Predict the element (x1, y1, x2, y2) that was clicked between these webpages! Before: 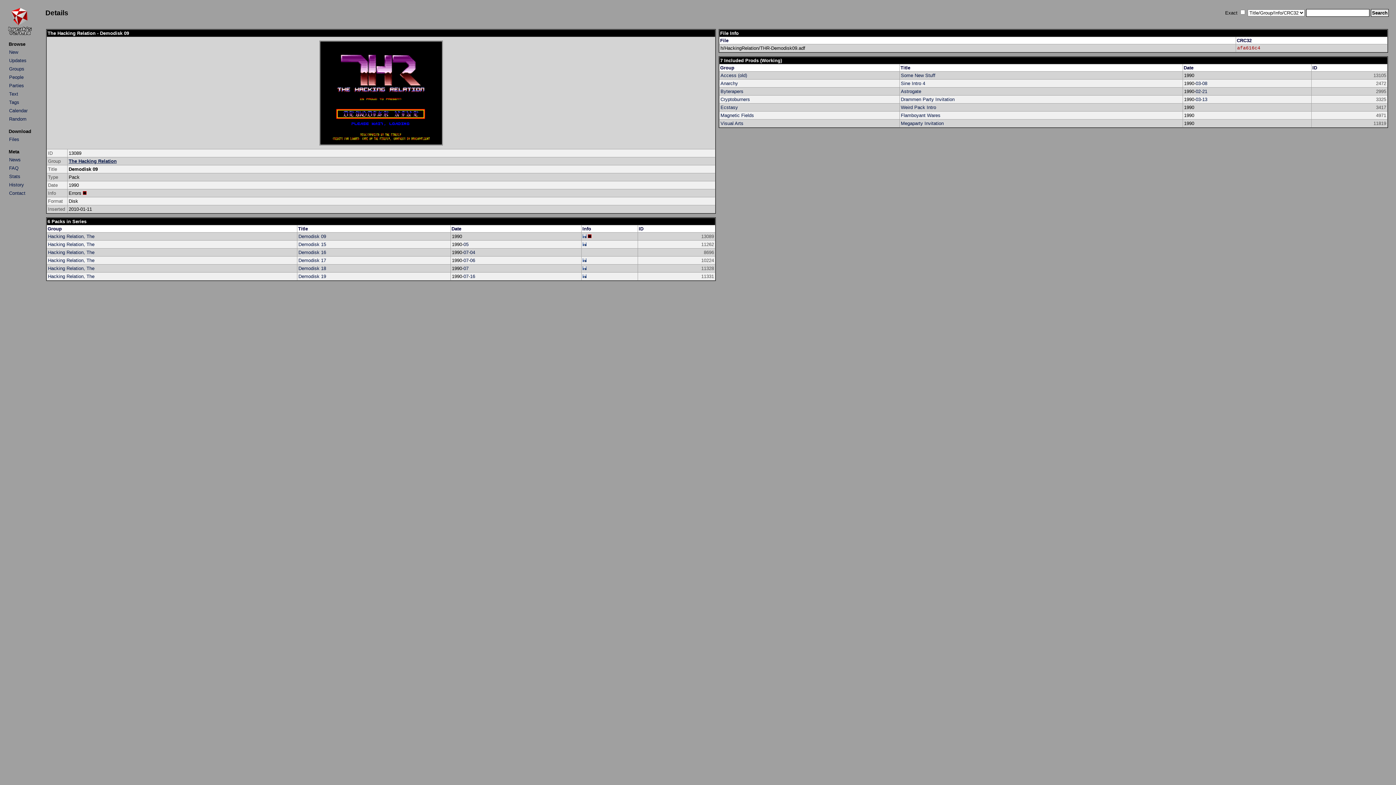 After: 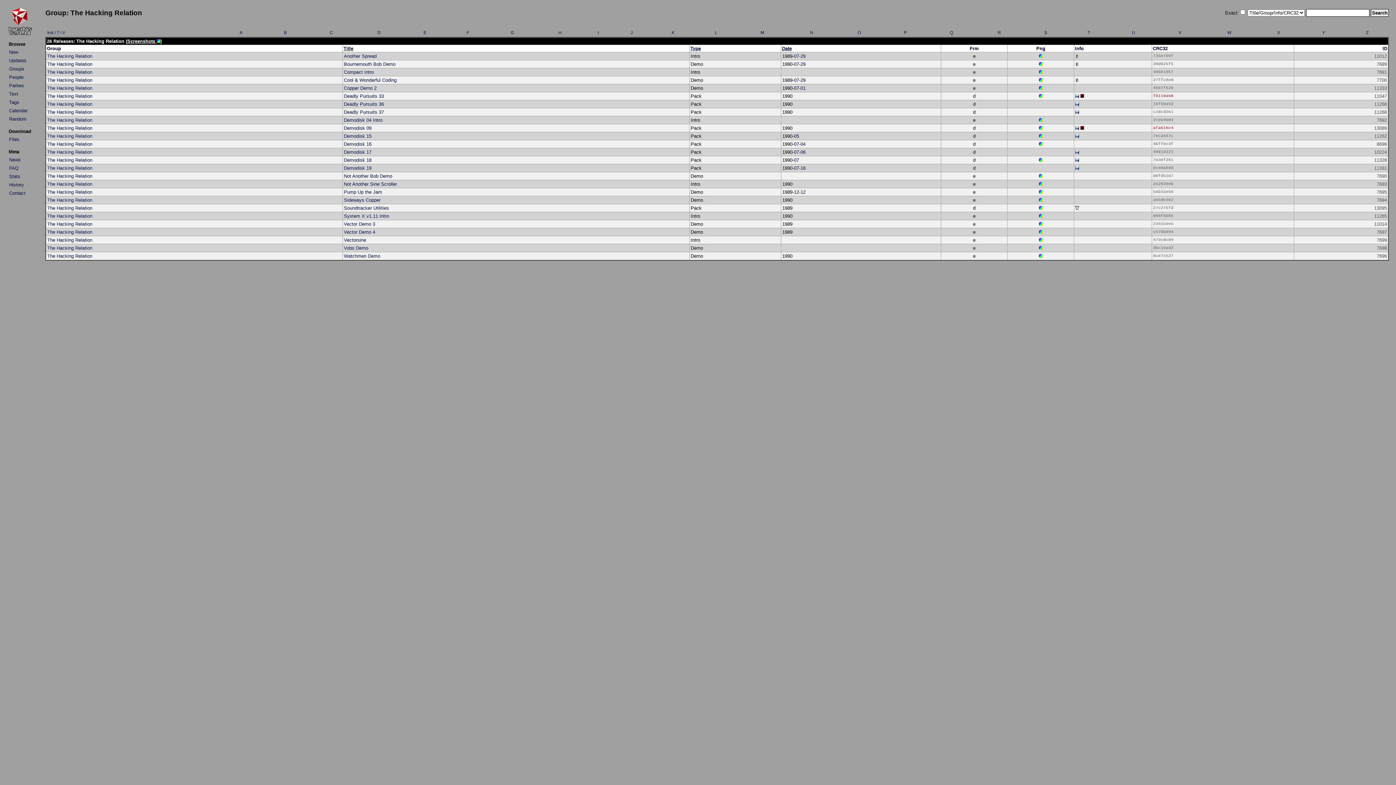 Action: label: Hacking Relation, The bbox: (48, 273, 94, 279)